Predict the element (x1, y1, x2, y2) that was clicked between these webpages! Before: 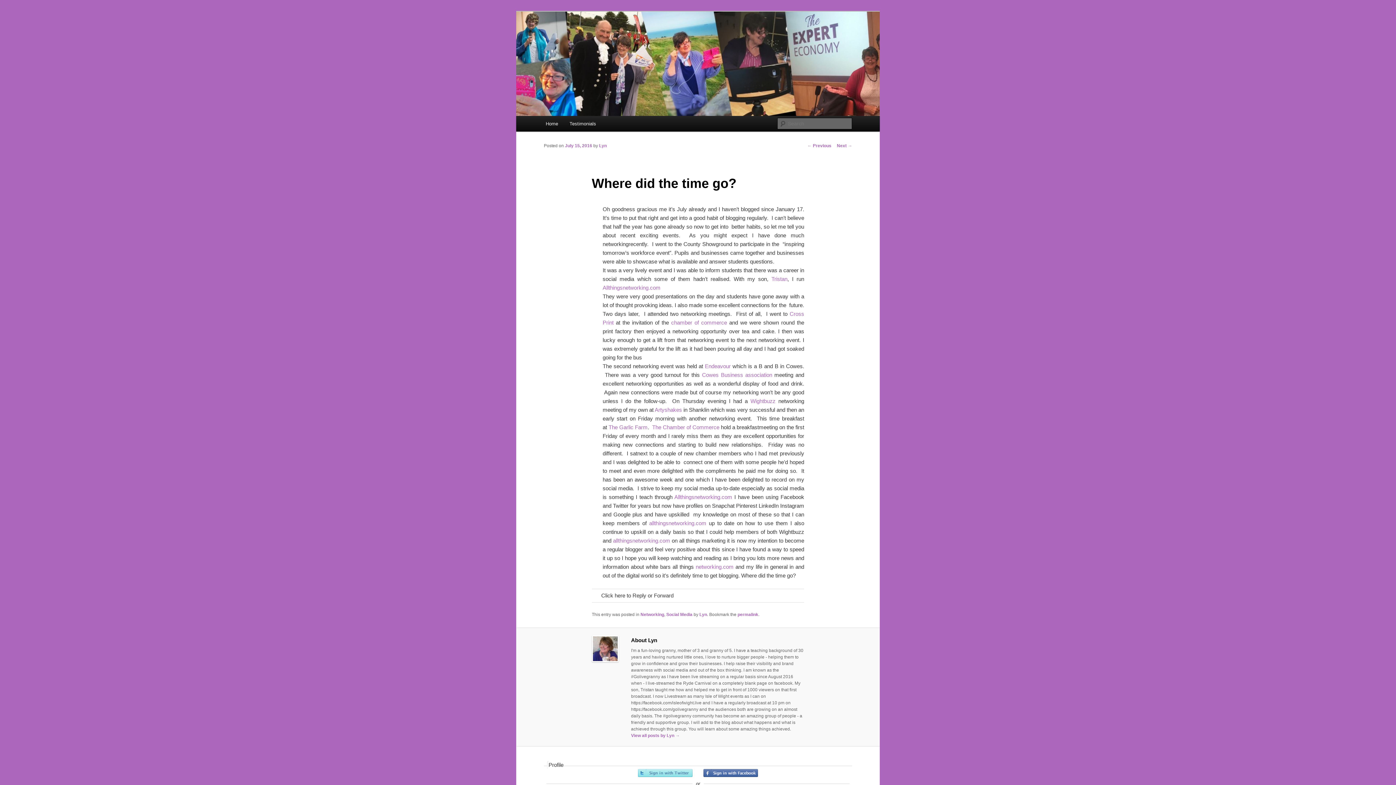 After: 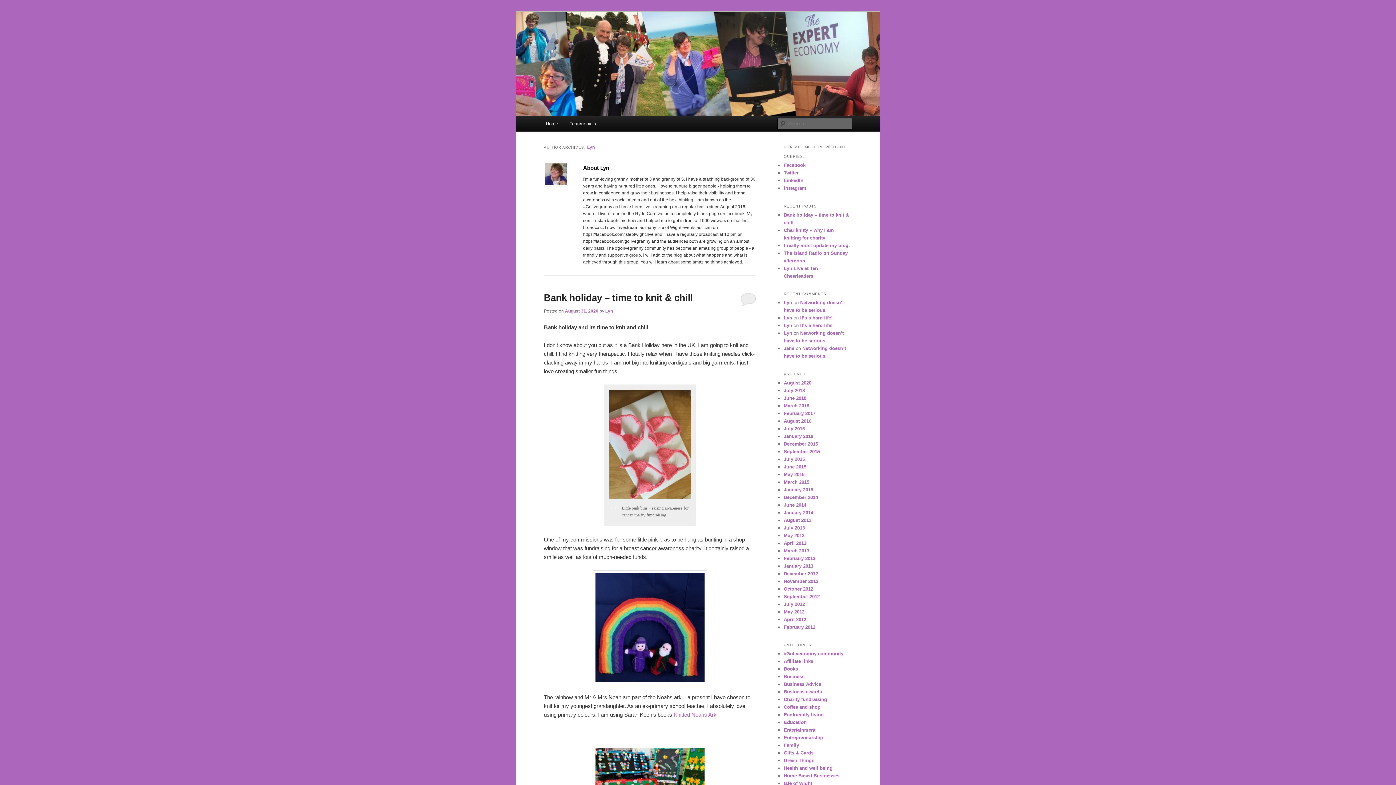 Action: bbox: (631, 733, 679, 738) label: View all posts by Lyn →